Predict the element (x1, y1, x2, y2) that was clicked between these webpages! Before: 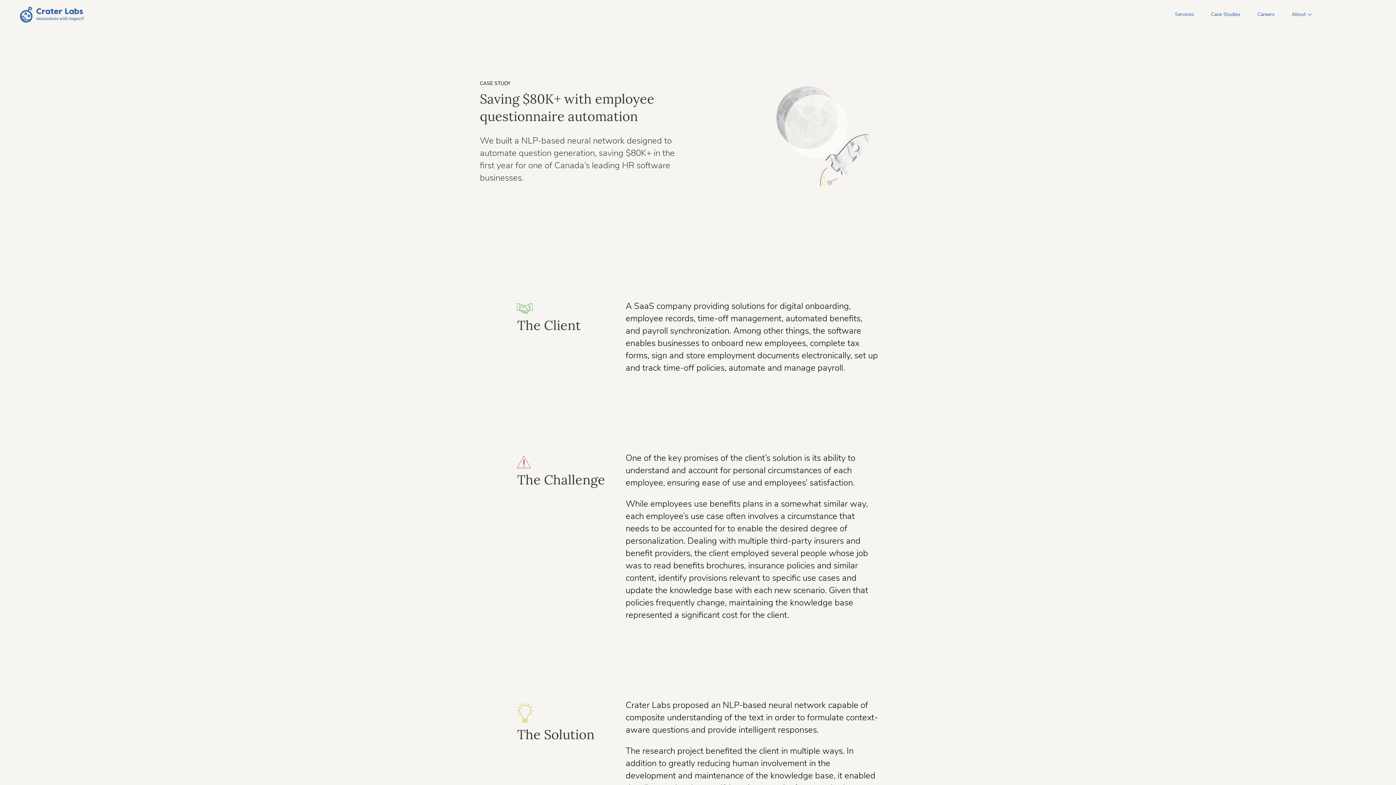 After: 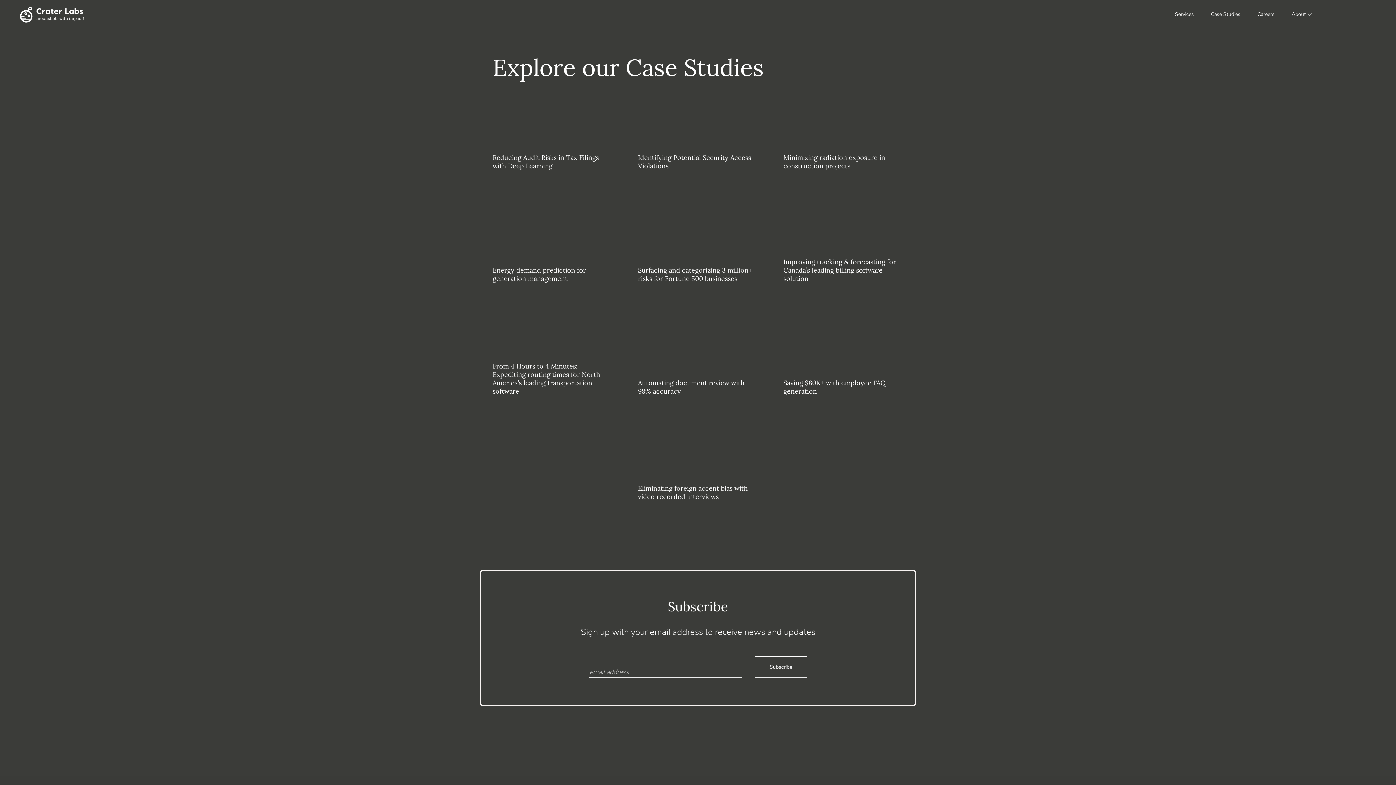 Action: label: Case Studies bbox: (1211, 3, 1240, 25)